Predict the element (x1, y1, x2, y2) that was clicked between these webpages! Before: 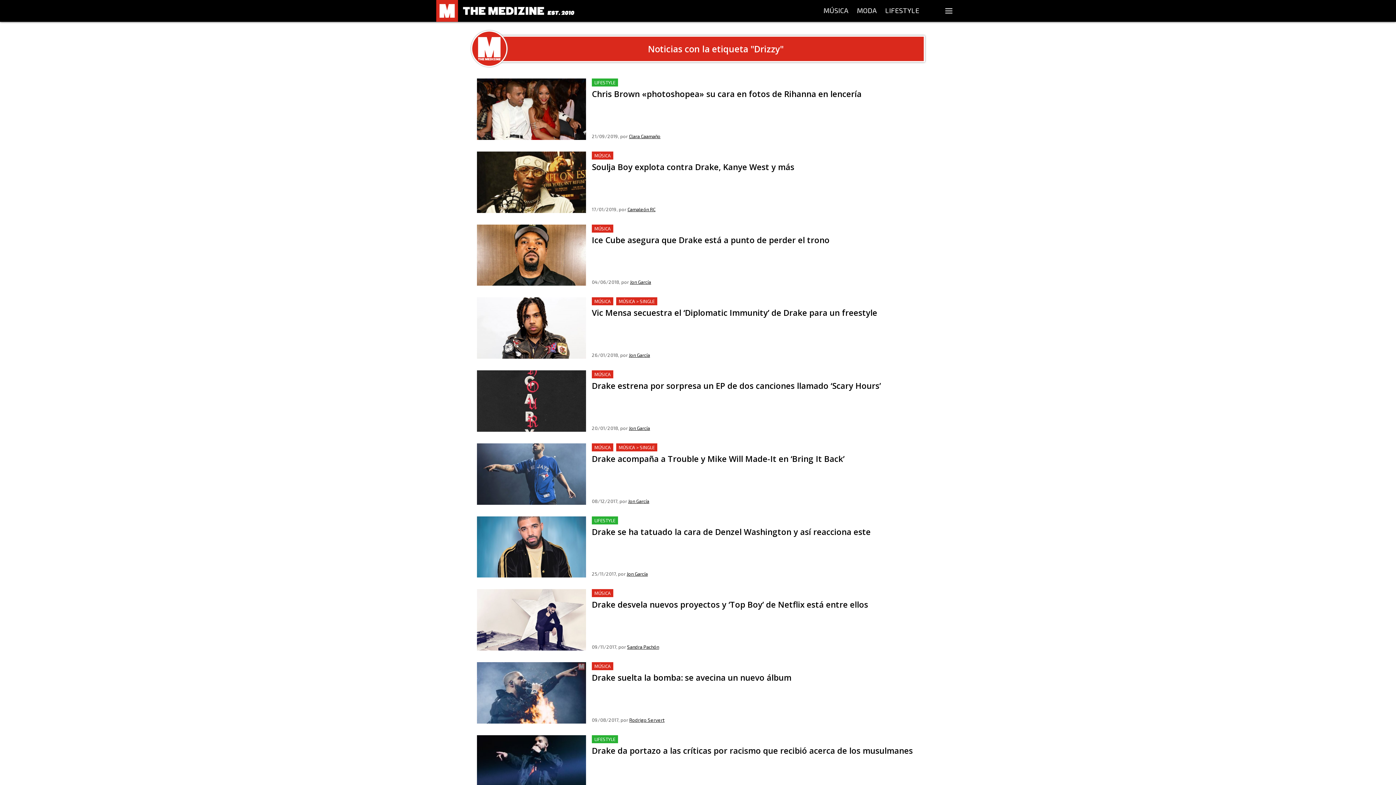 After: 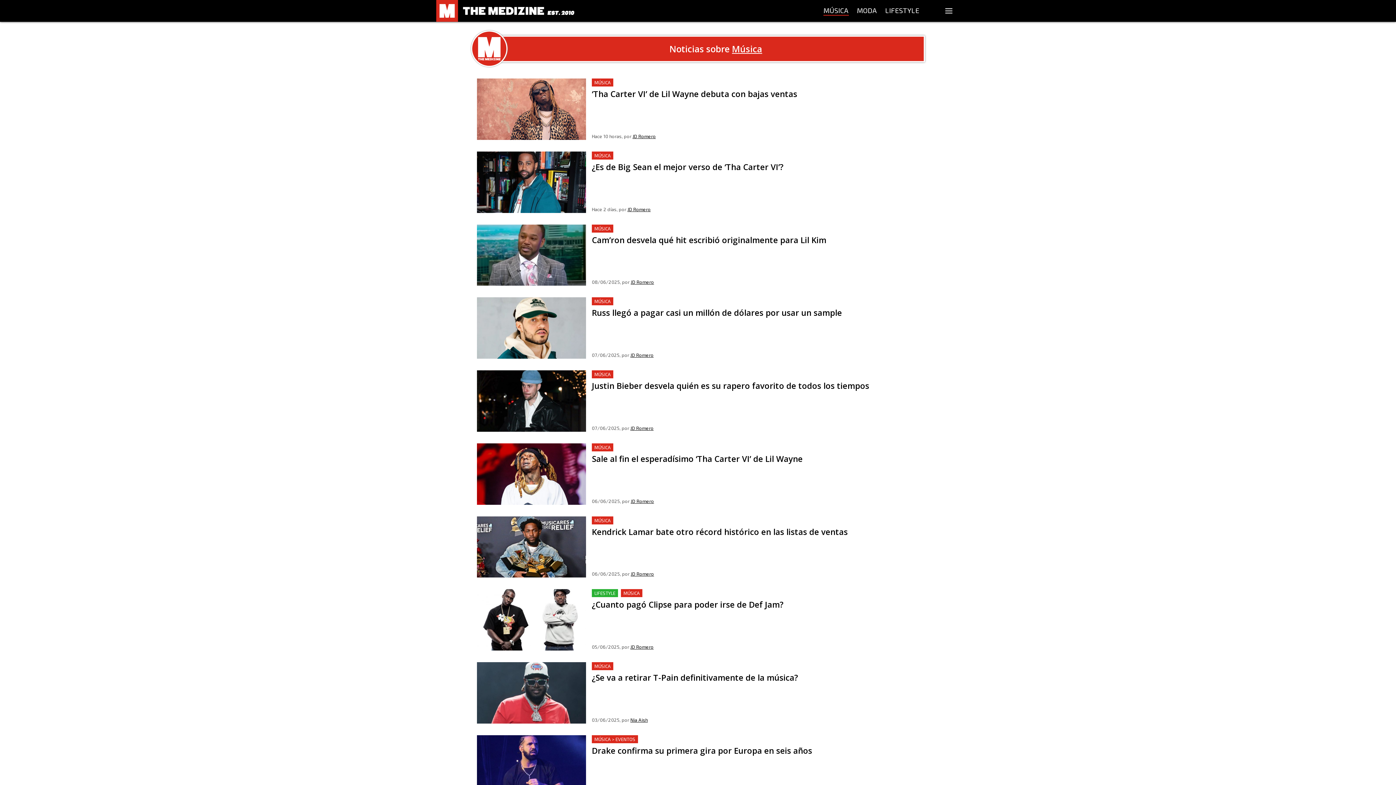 Action: label: MÚSICA bbox: (822, 5, 850, 16)